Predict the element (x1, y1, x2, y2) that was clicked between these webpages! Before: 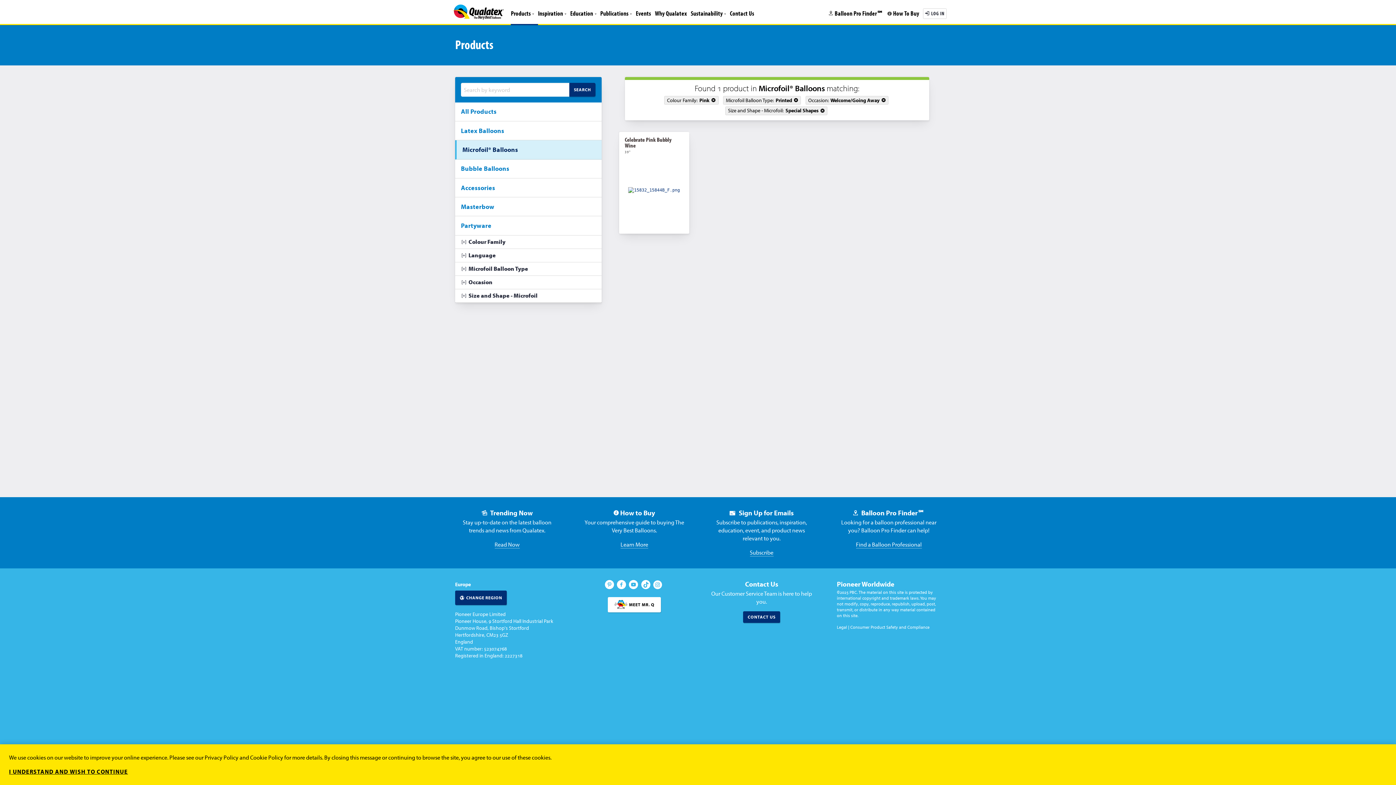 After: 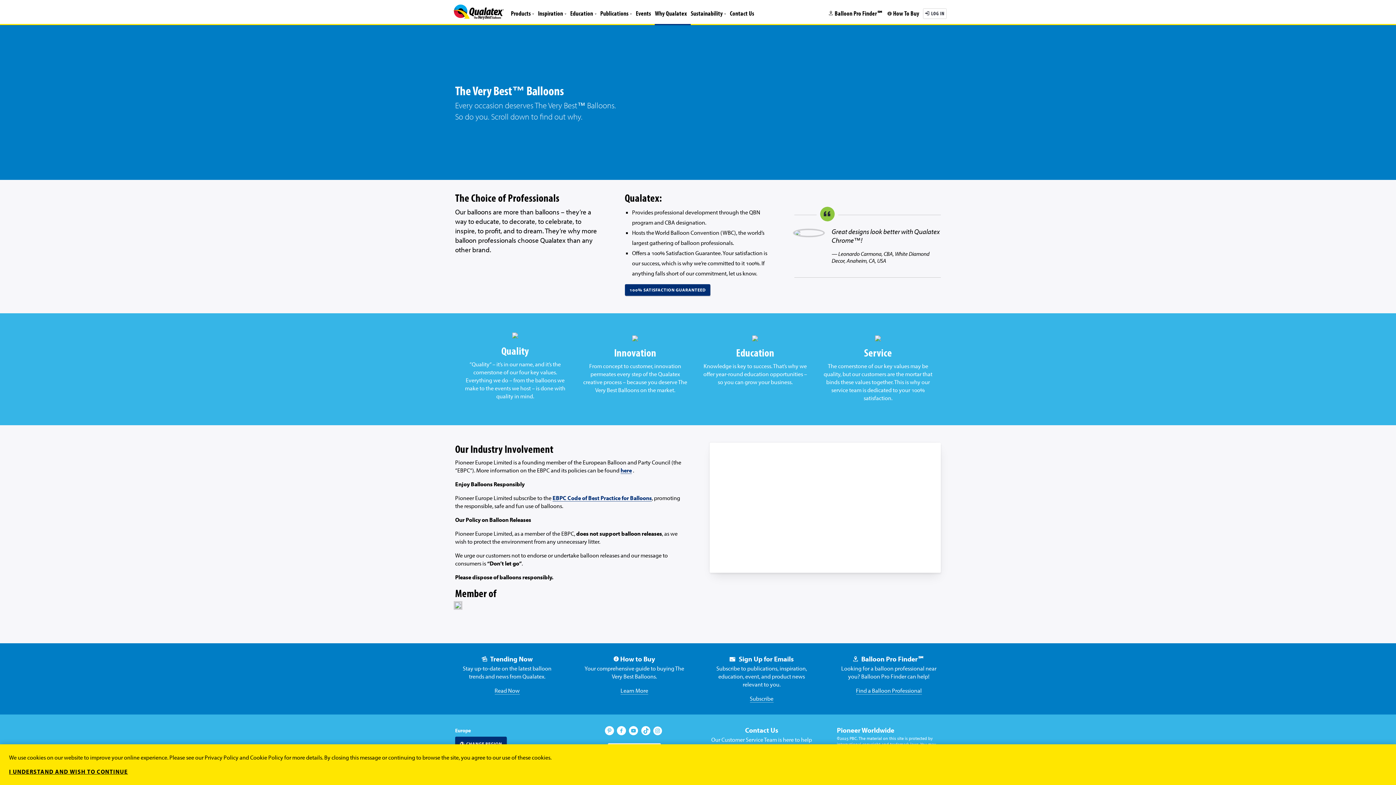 Action: bbox: (655, 9, 687, 17) label: Why Qualatex